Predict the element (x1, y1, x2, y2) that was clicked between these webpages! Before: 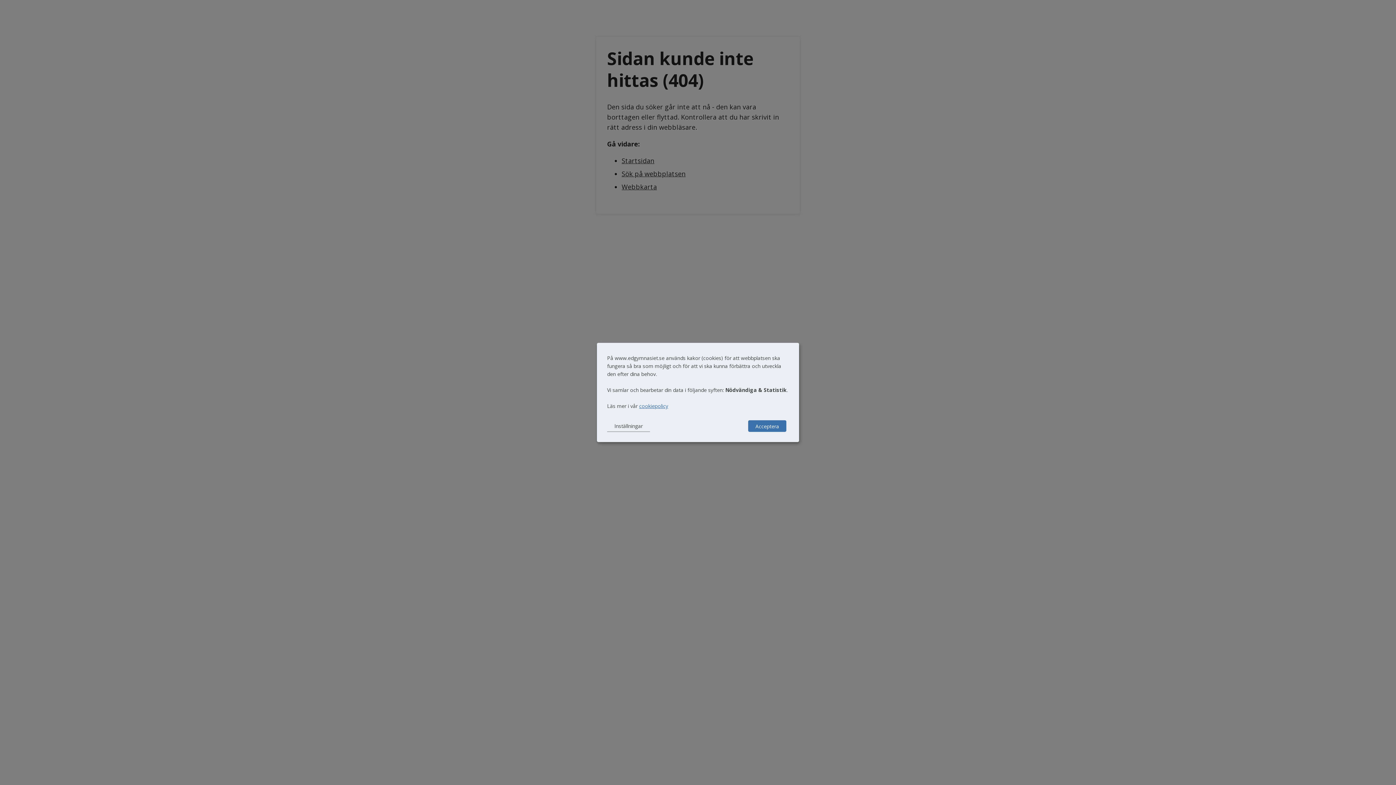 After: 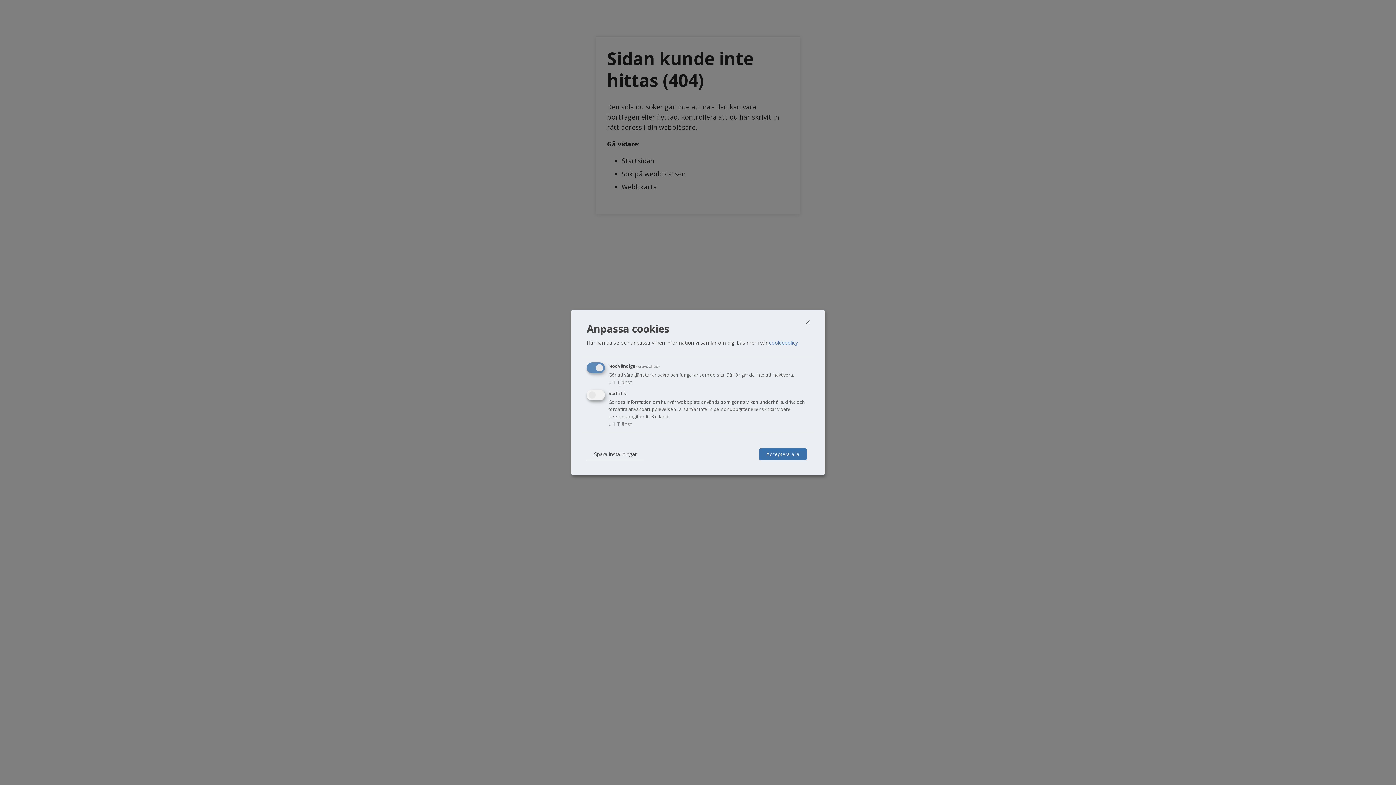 Action: label: Inställningar bbox: (607, 420, 650, 432)